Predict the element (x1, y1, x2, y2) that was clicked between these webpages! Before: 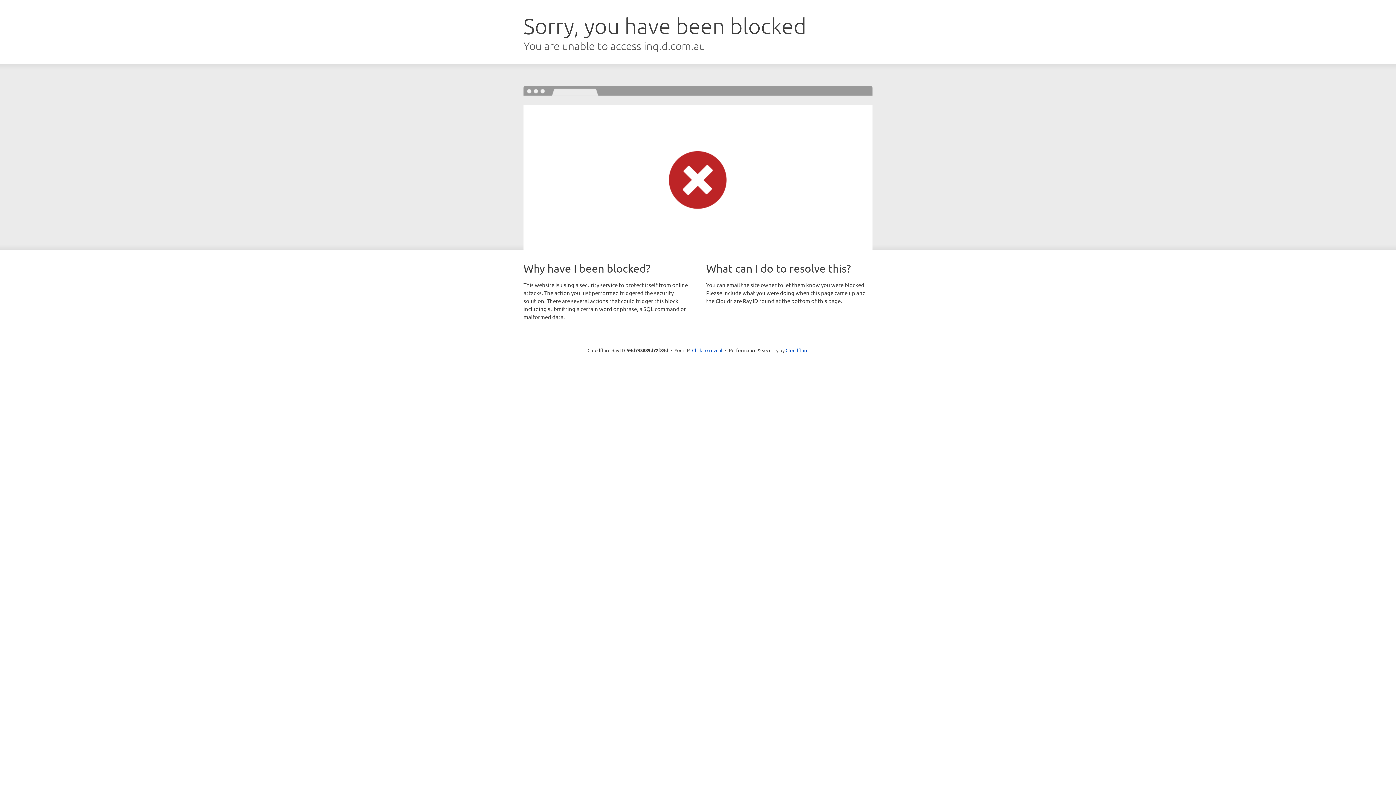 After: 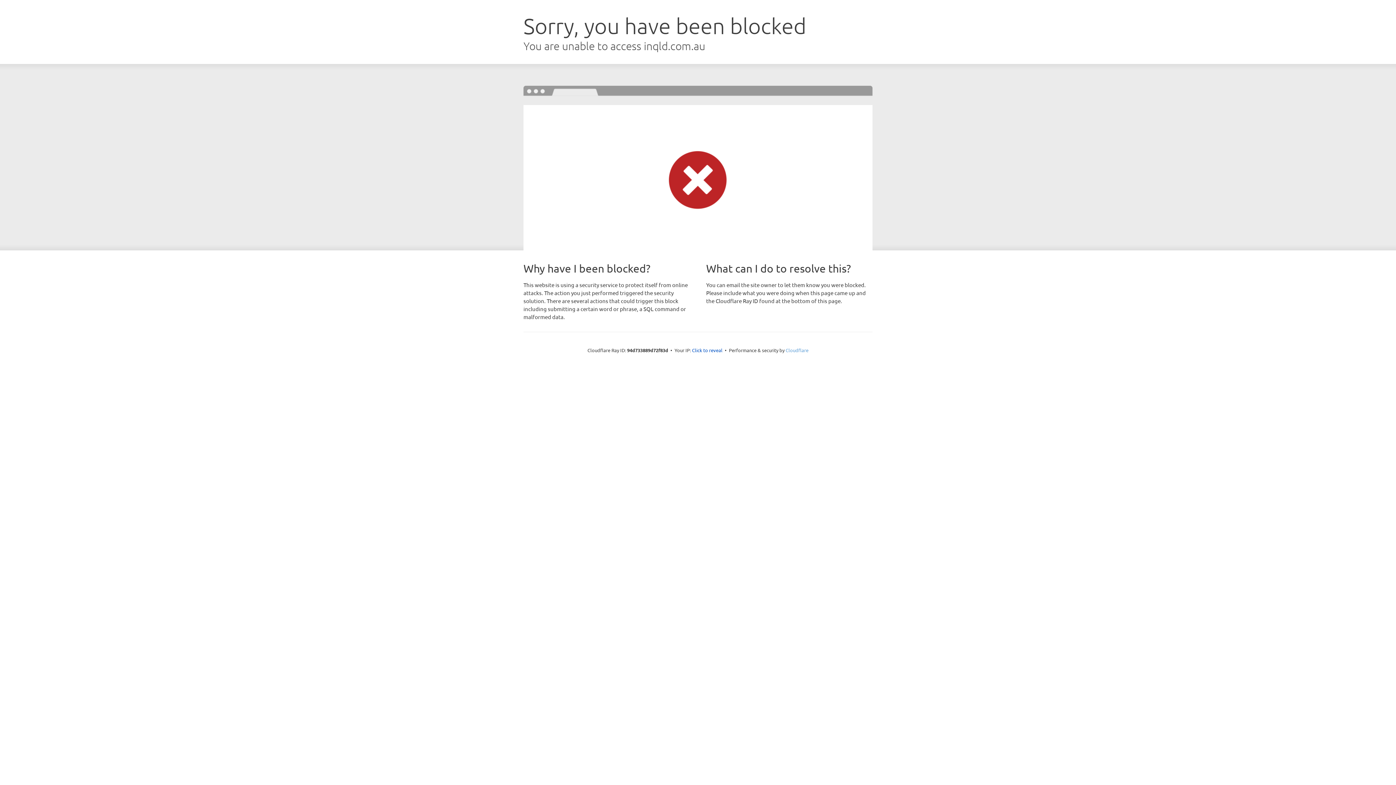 Action: label: Cloudflare bbox: (785, 347, 808, 353)